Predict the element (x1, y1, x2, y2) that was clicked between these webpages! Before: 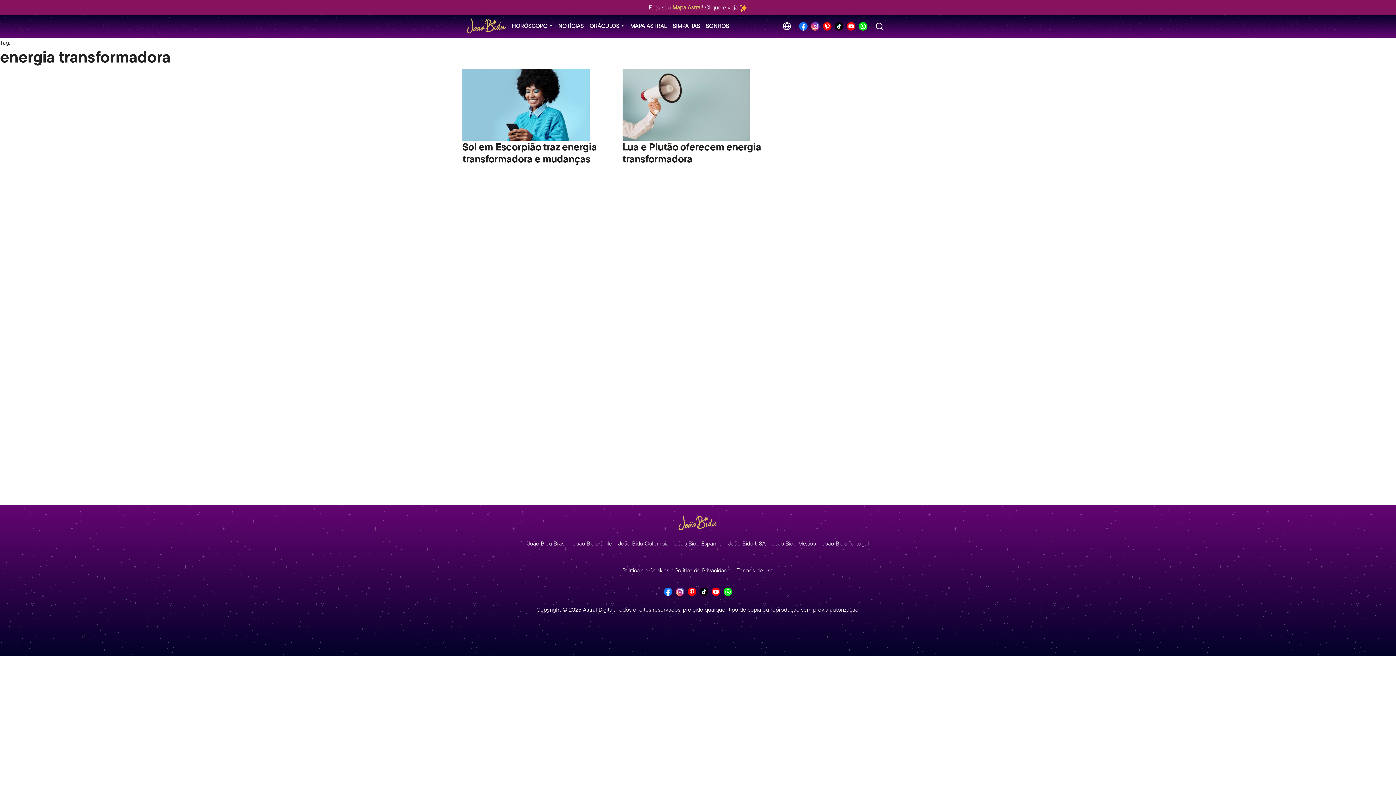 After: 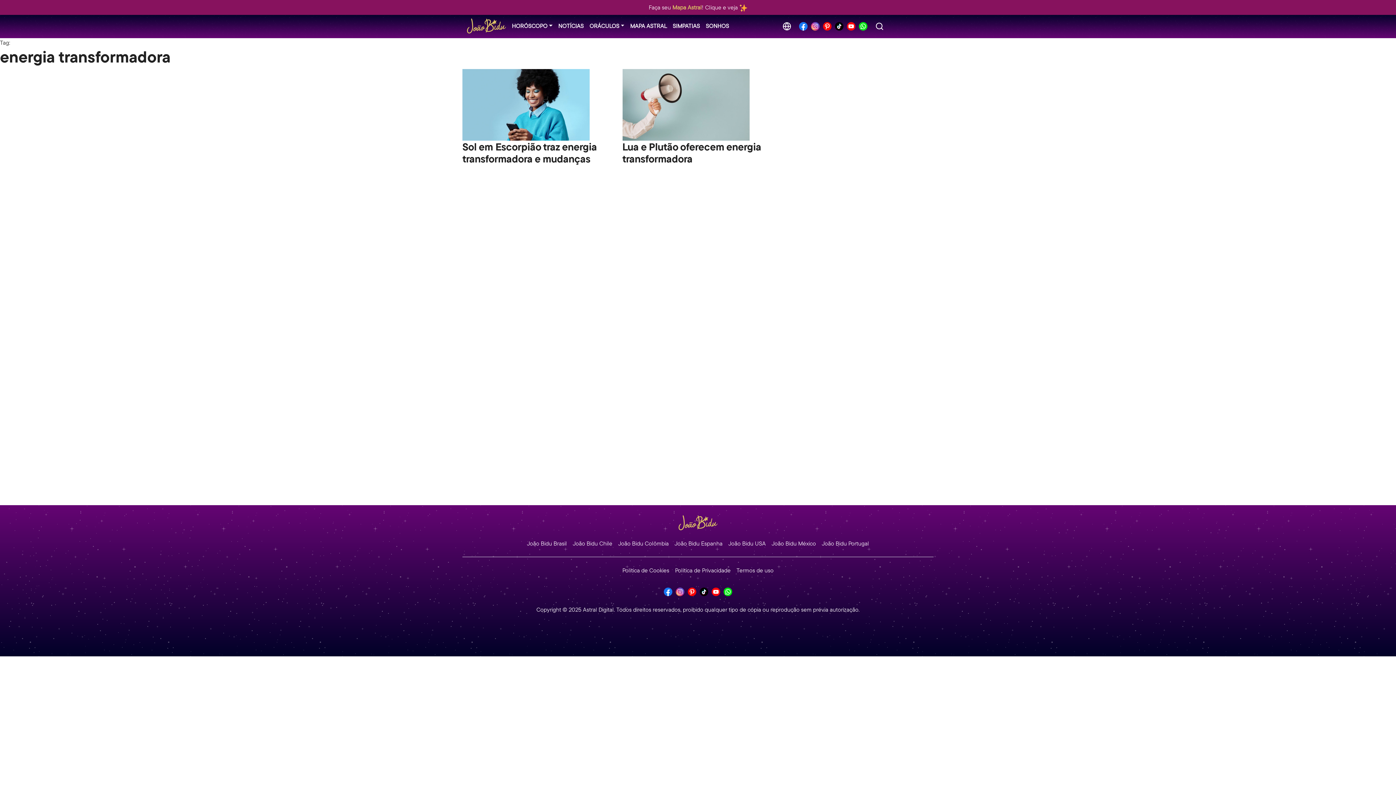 Action: label: instagram Notícias sobre Astrologia, Signos e muito mais! | João Bidu bbox: (675, 587, 684, 594)